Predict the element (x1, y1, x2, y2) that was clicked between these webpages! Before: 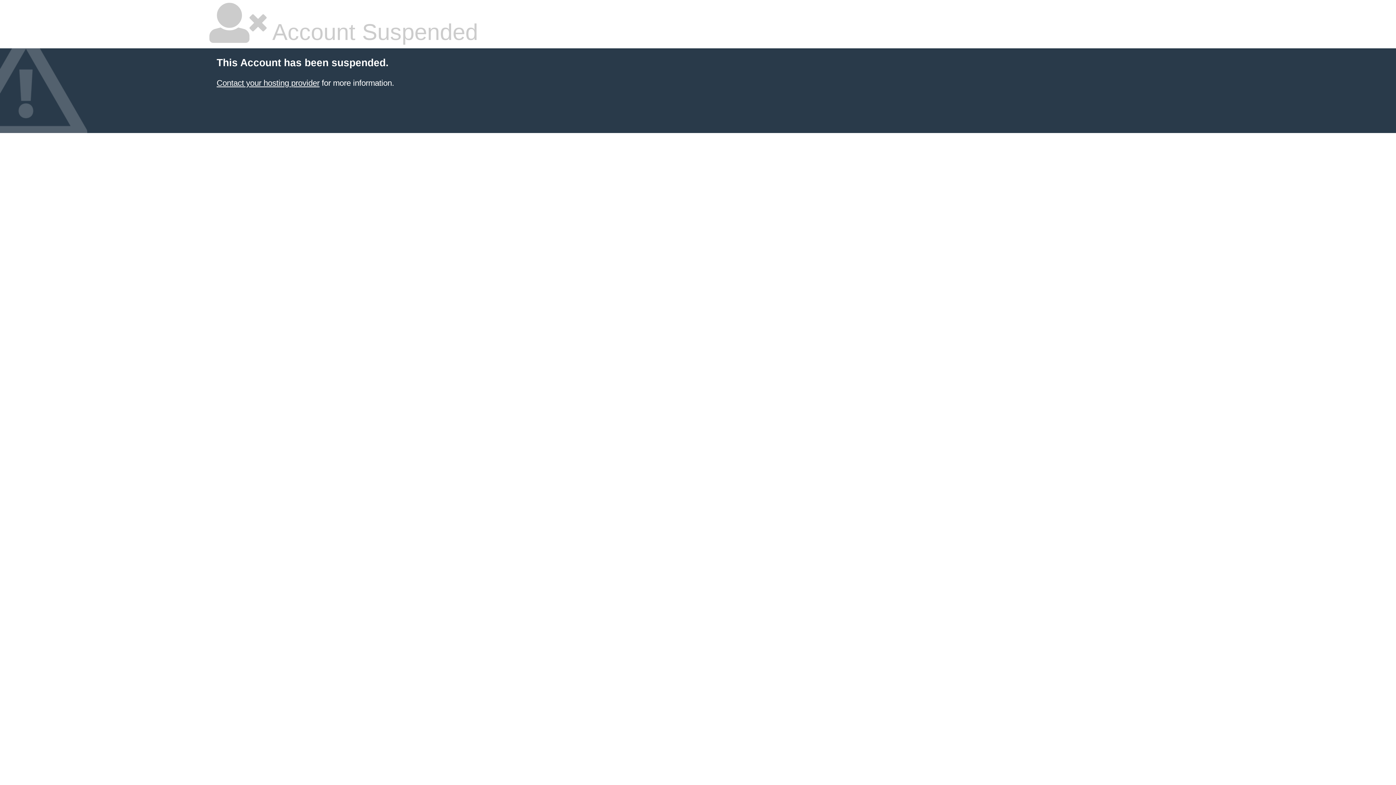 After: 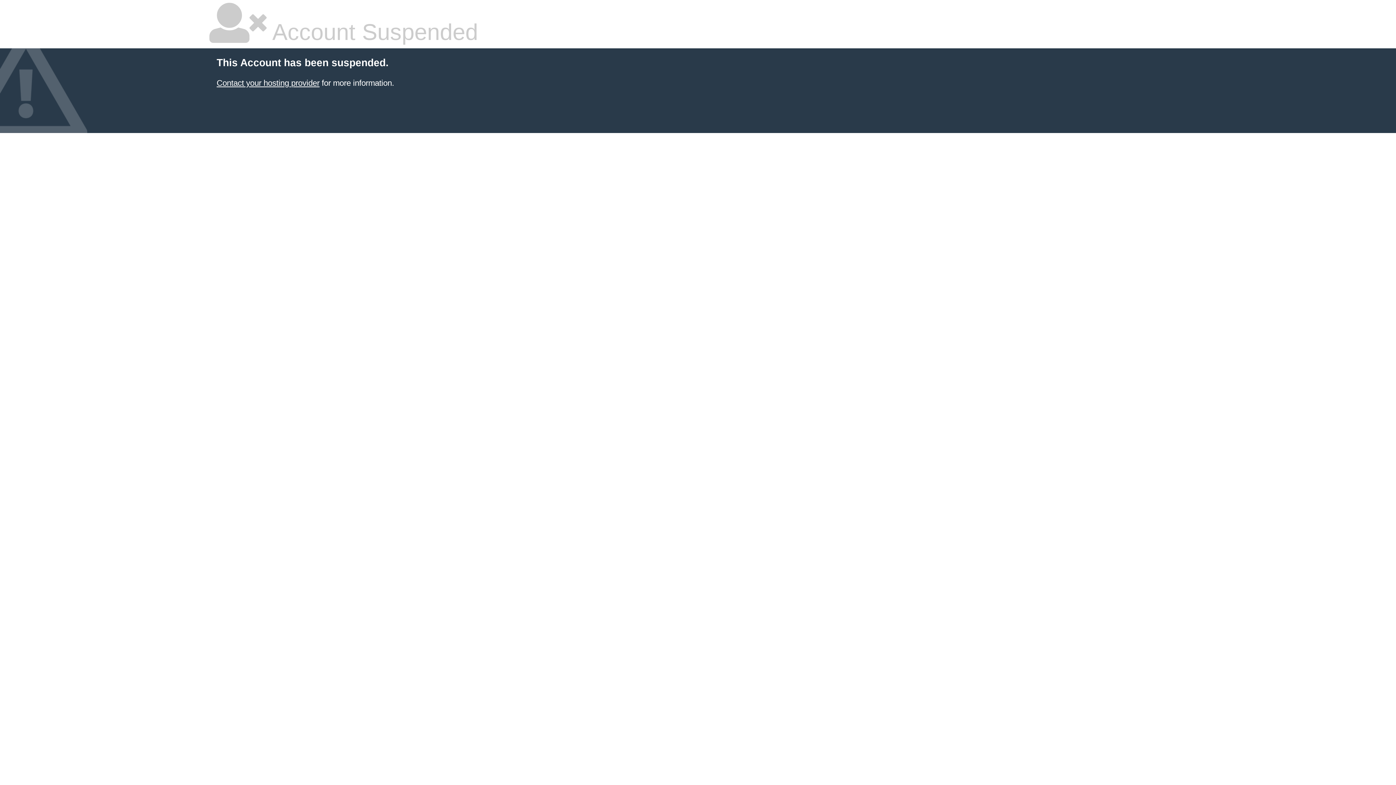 Action: label: Contact your hosting provider bbox: (216, 78, 319, 87)